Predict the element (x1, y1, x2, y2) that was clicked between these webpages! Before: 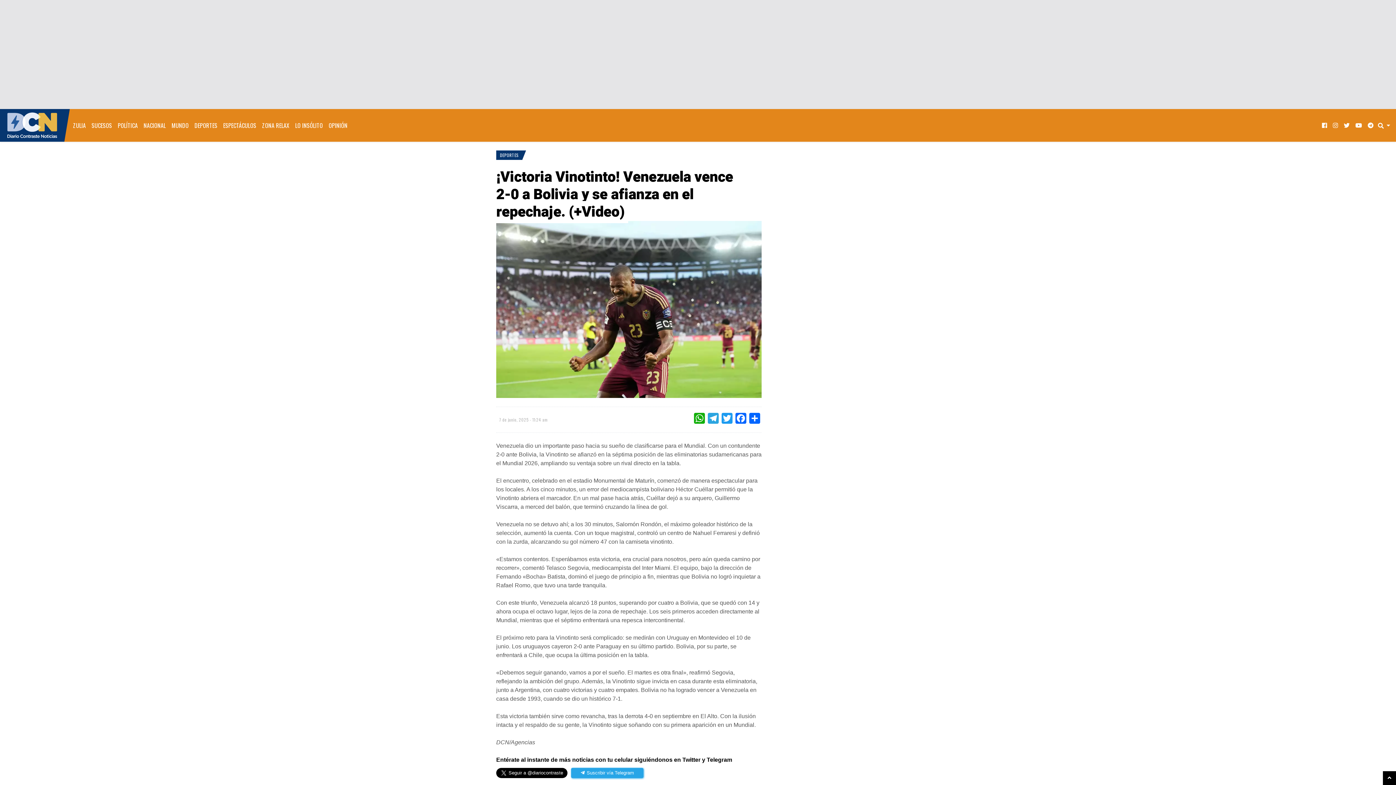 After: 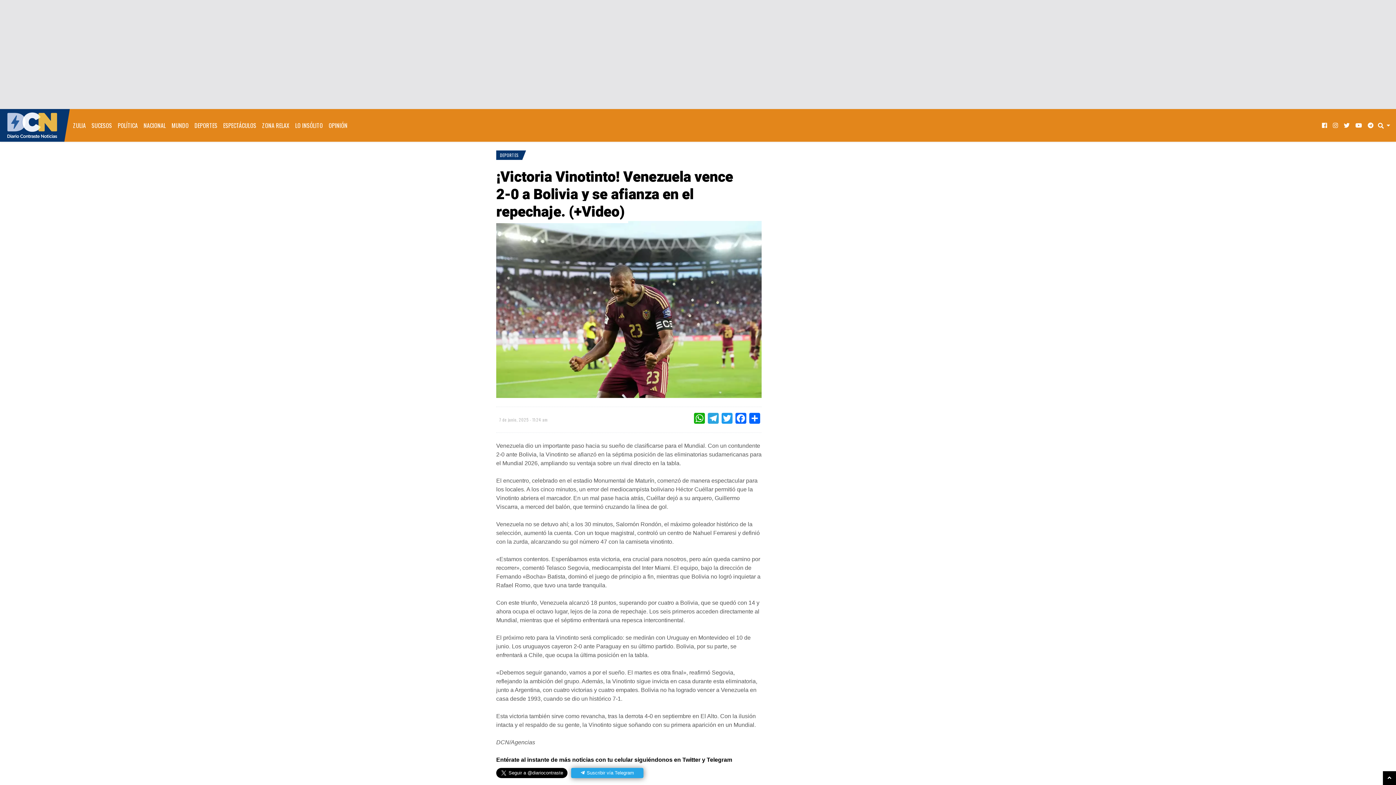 Action: label:  Suscribir vía Telegram bbox: (571, 768, 643, 778)